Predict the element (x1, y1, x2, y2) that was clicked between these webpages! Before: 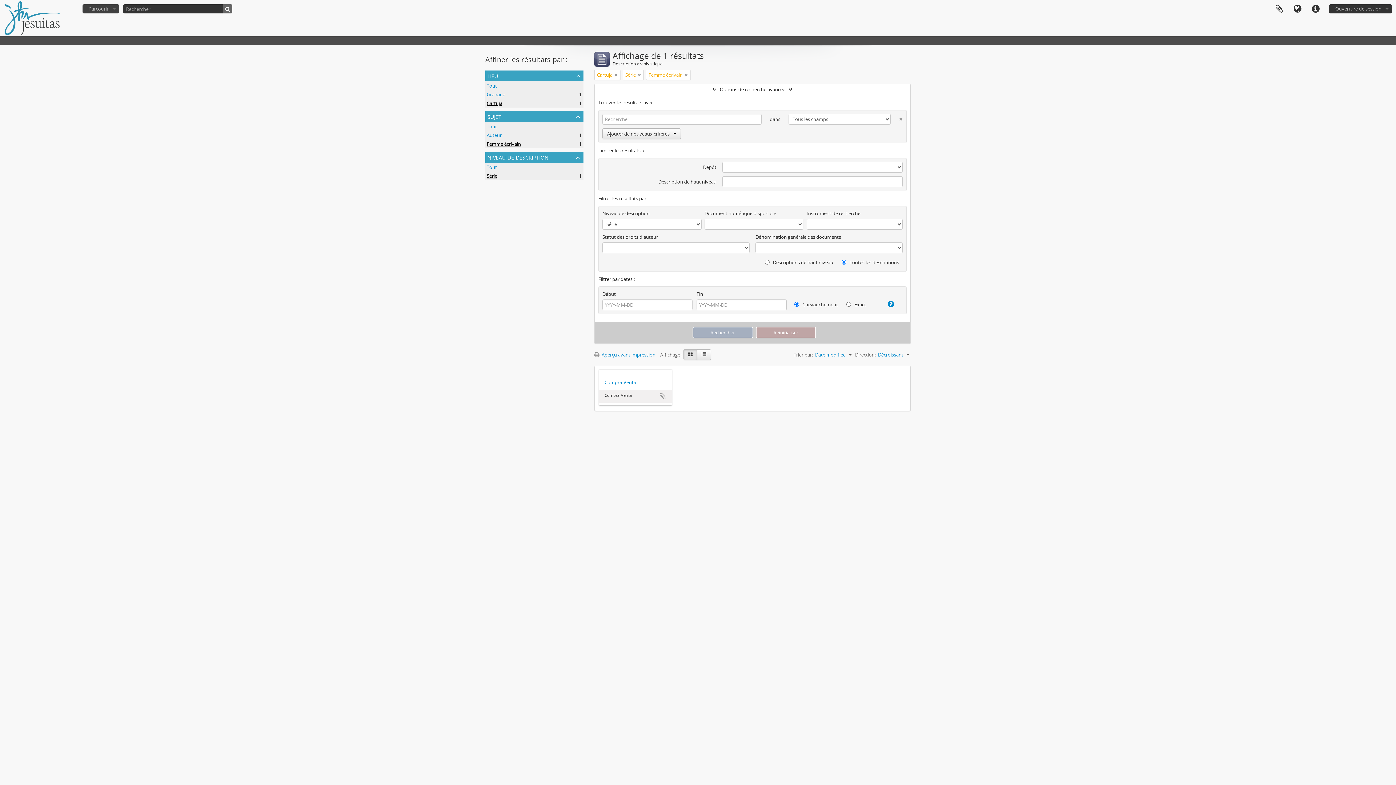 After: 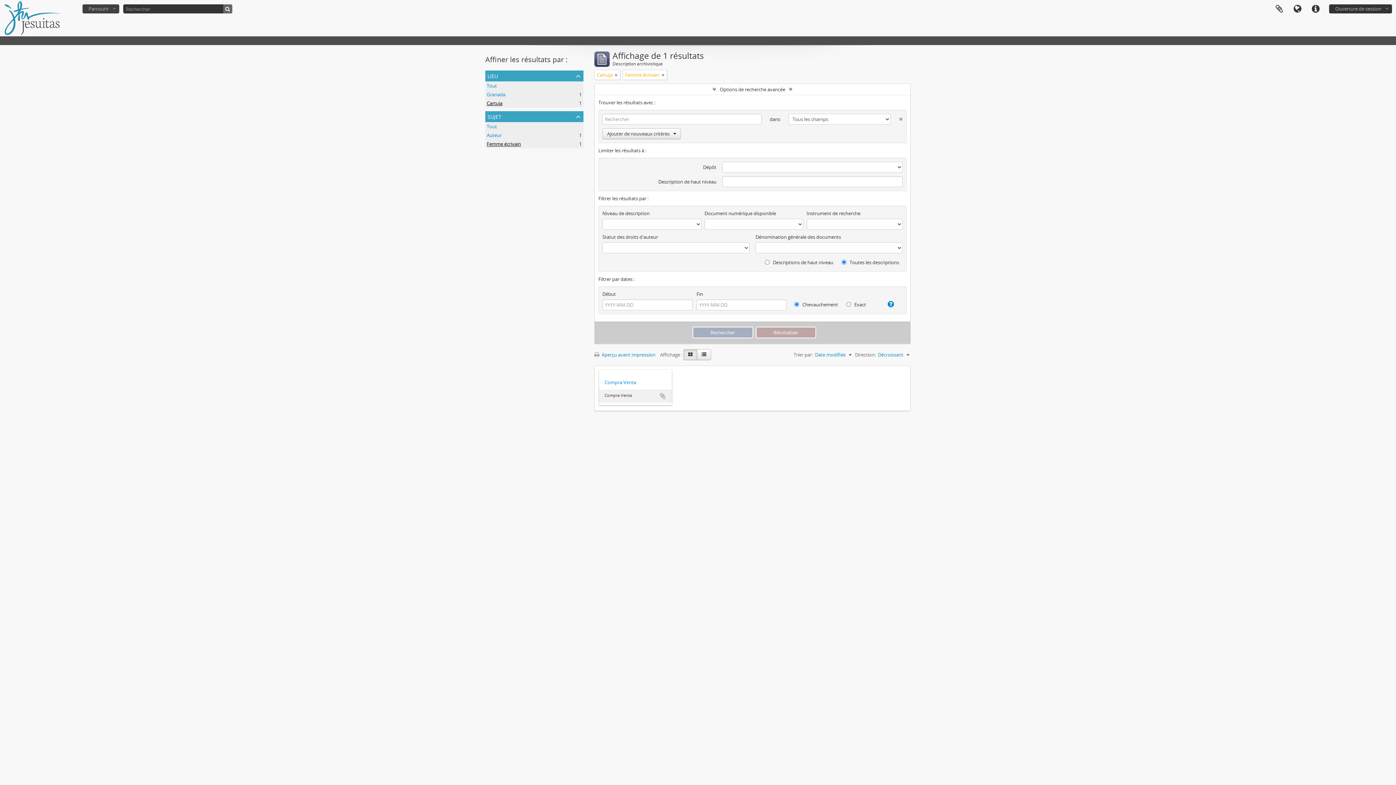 Action: bbox: (486, 164, 497, 170) label: Tout